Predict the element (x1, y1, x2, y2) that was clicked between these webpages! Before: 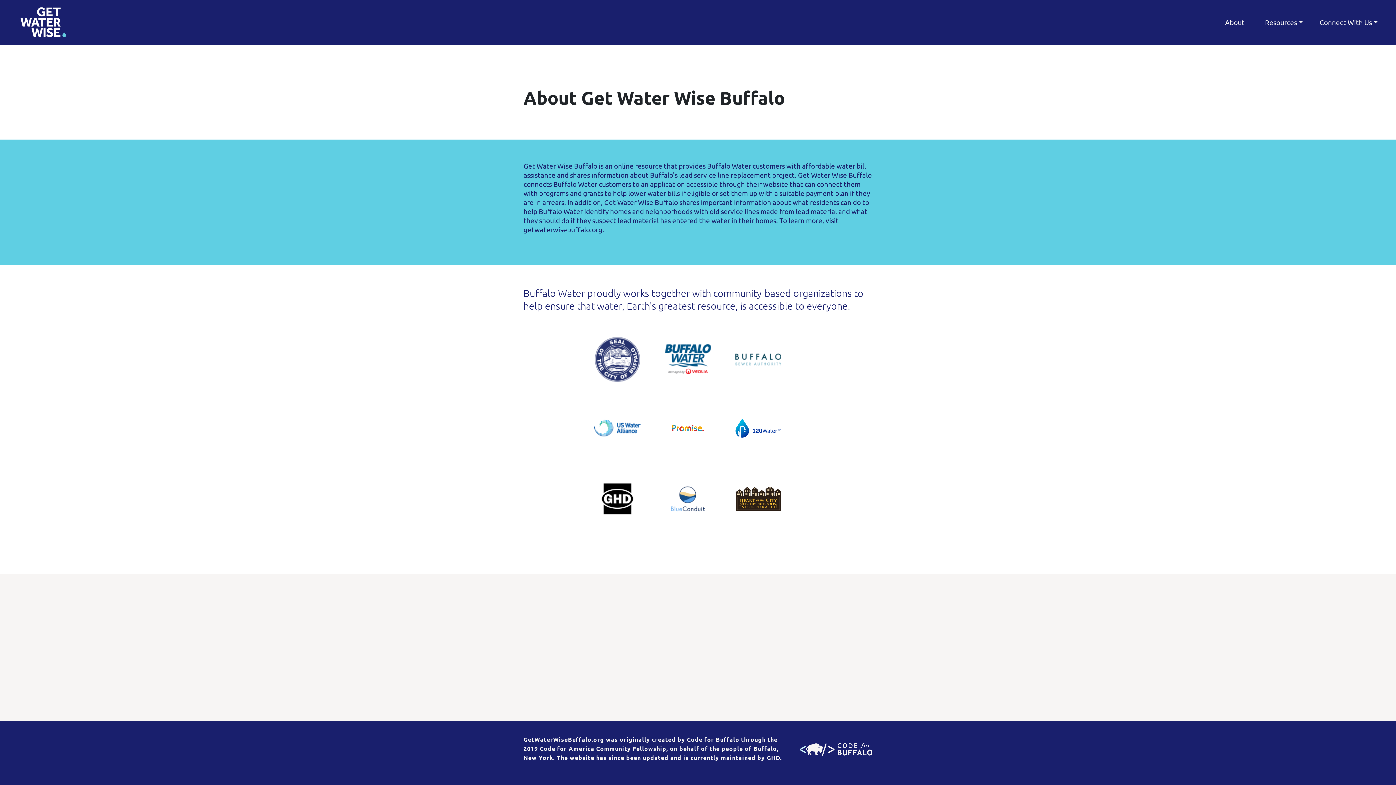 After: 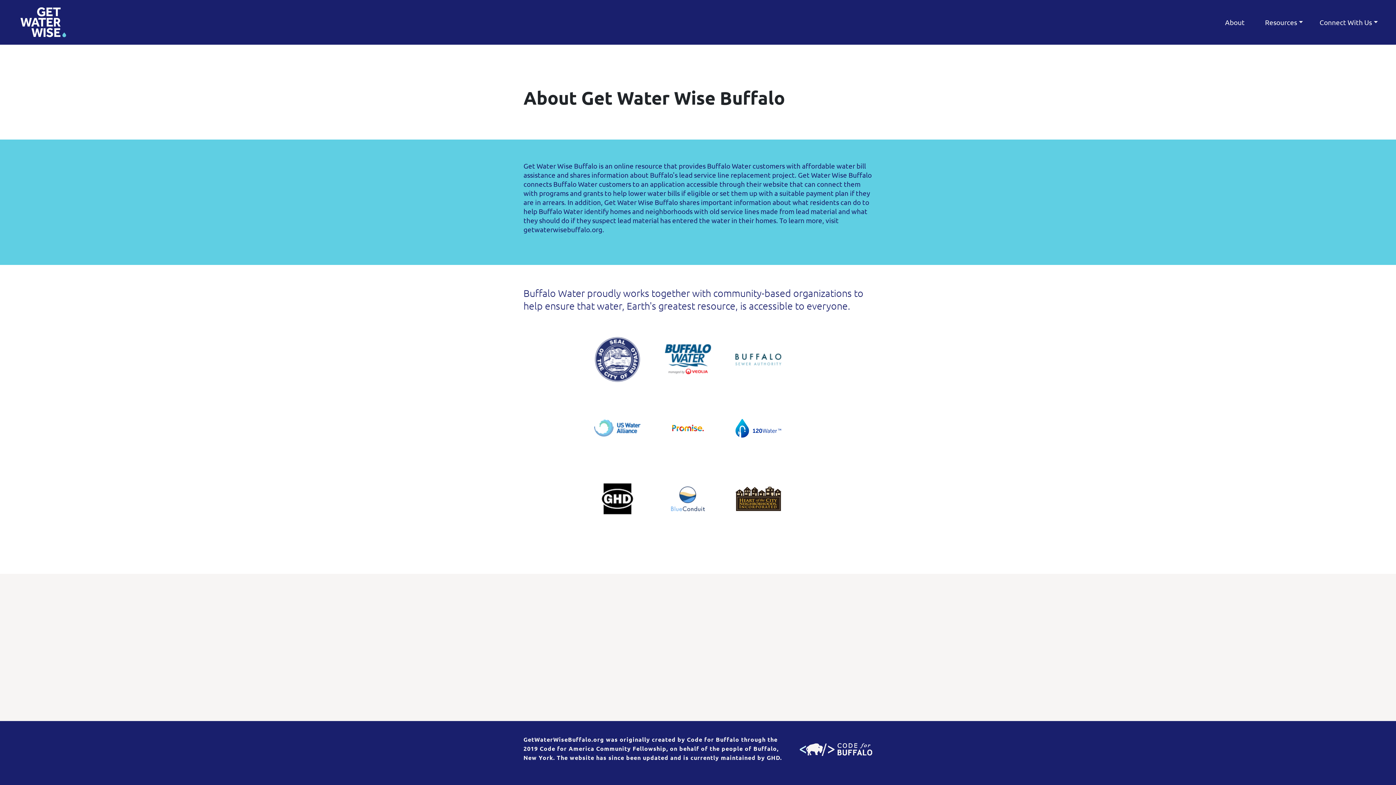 Action: bbox: (1223, 15, 1263, 28) label: About